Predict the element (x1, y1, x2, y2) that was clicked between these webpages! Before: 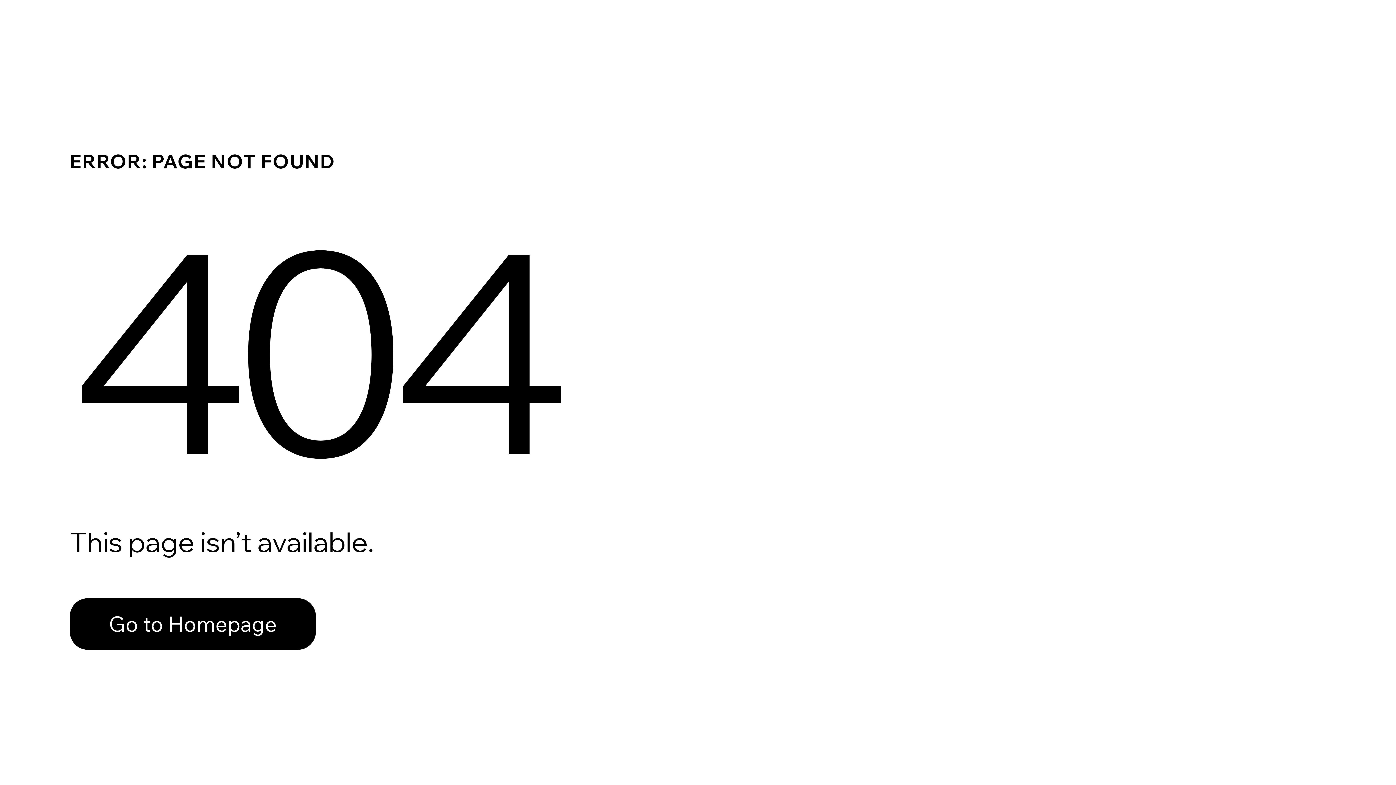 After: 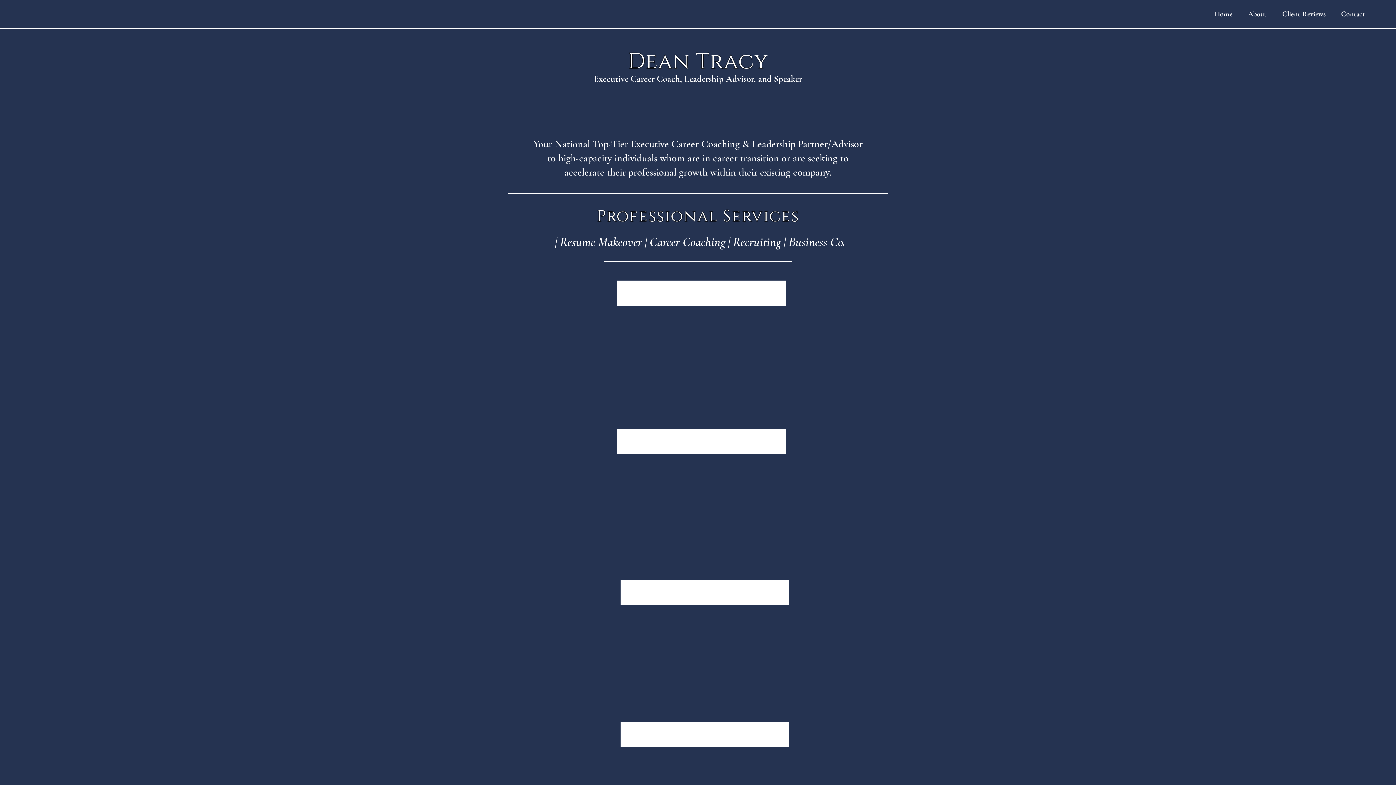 Action: bbox: (69, 598, 316, 650) label: Go to Homepage